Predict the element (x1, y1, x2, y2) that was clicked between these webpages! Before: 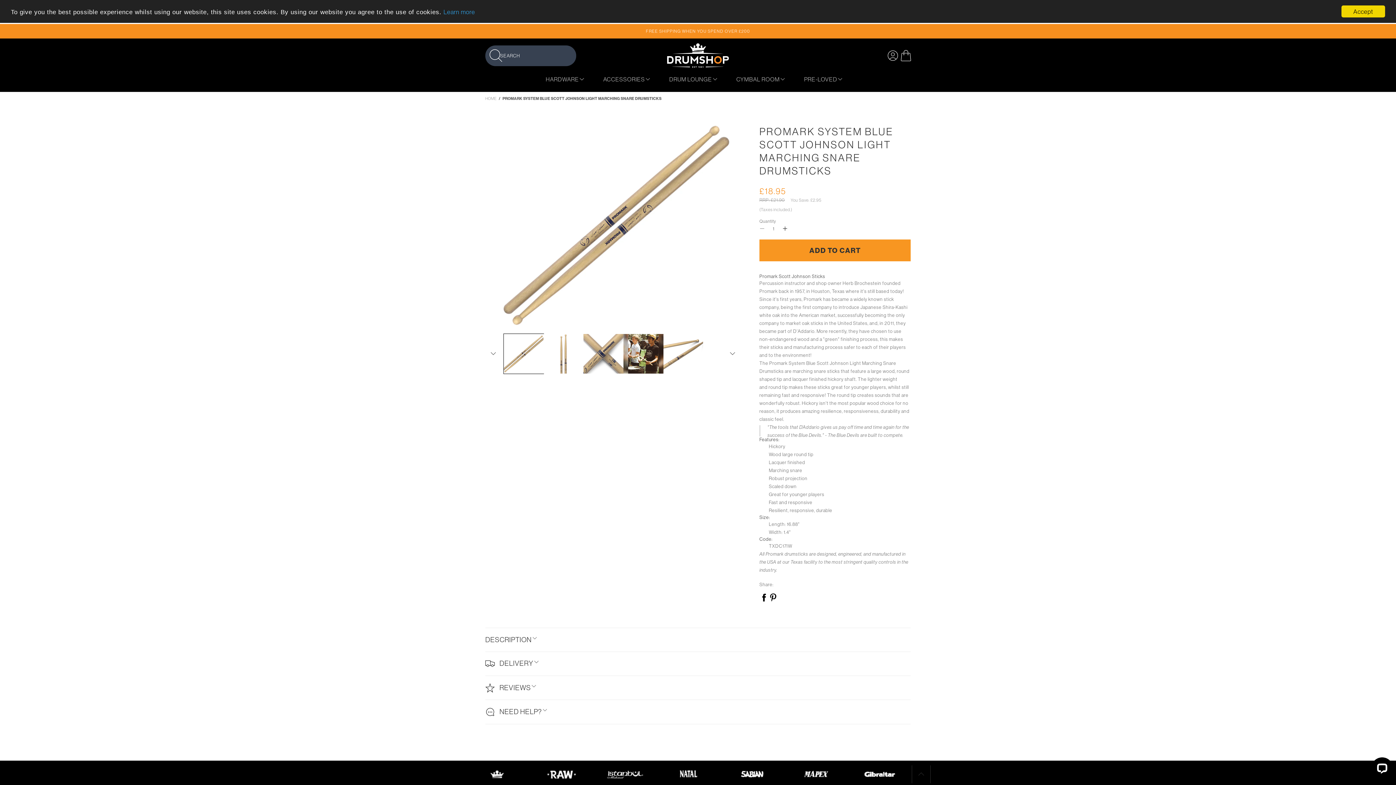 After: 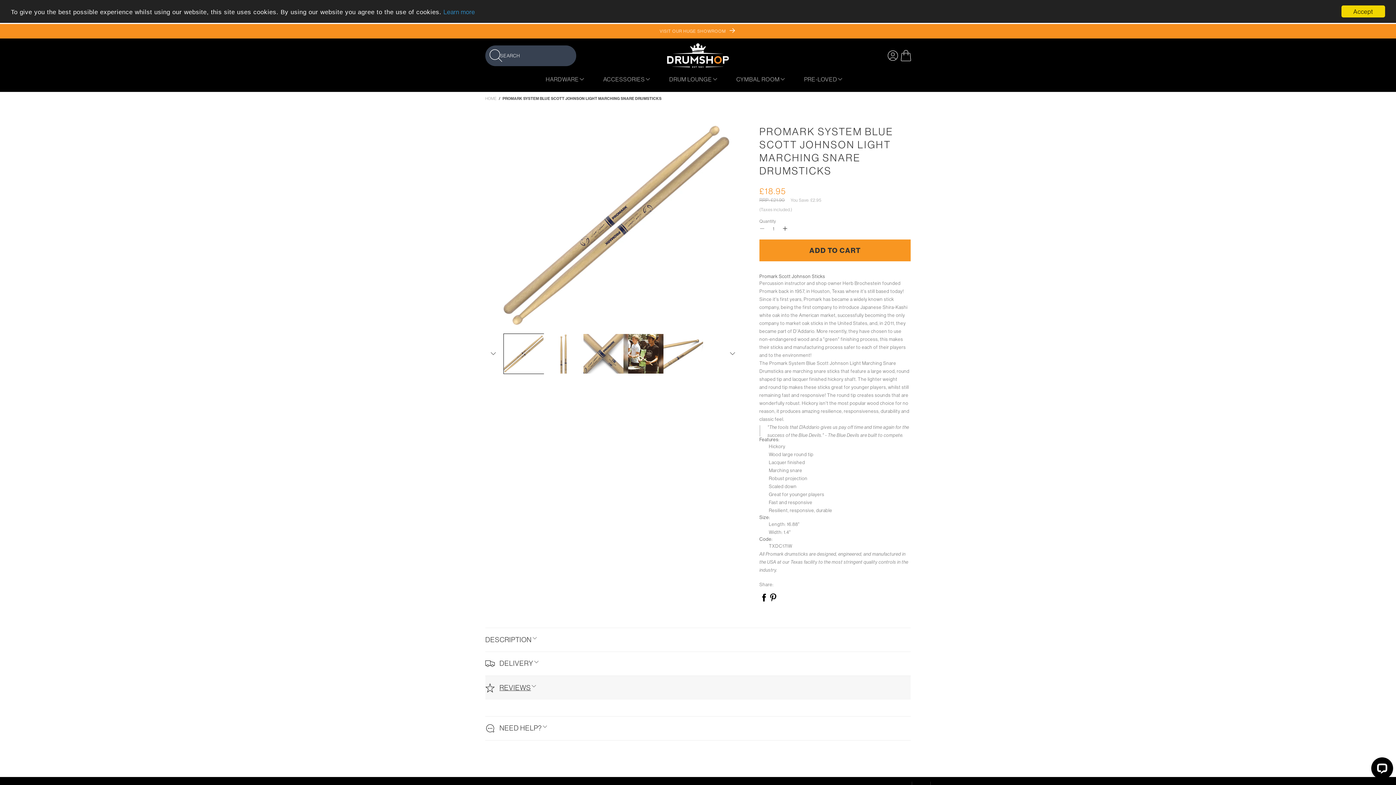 Action: label: REVIEWS bbox: (485, 676, 910, 700)